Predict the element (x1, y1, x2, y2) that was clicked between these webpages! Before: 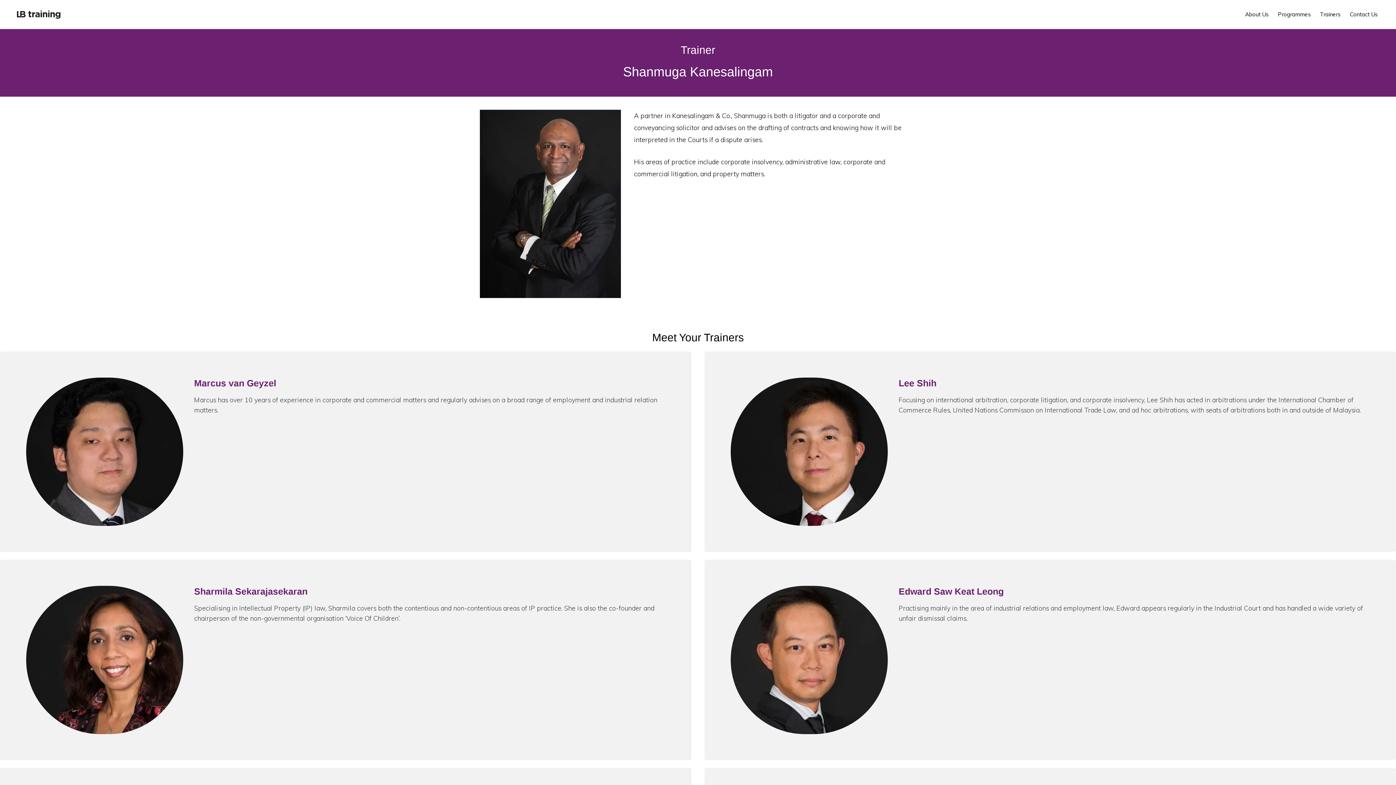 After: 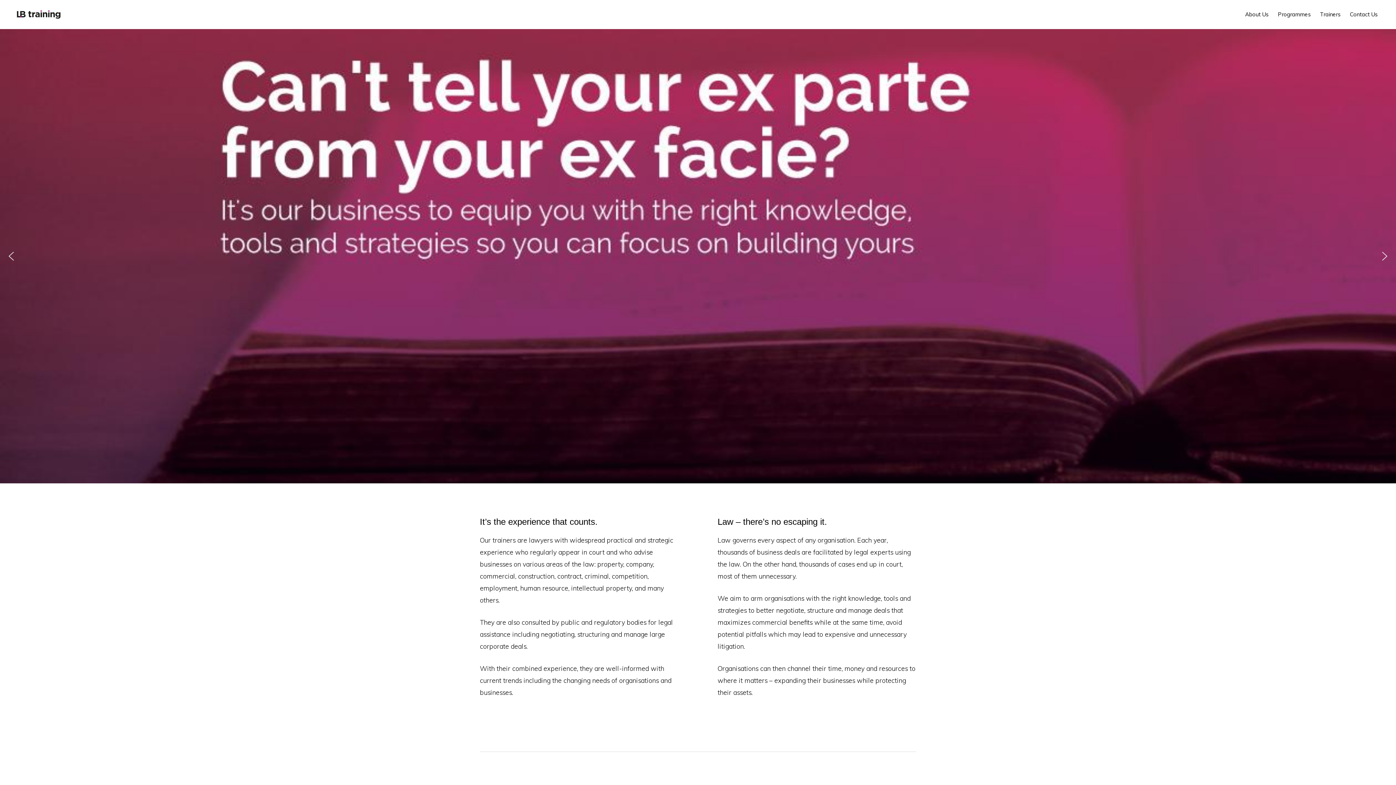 Action: bbox: (14, 17, 62, 25)